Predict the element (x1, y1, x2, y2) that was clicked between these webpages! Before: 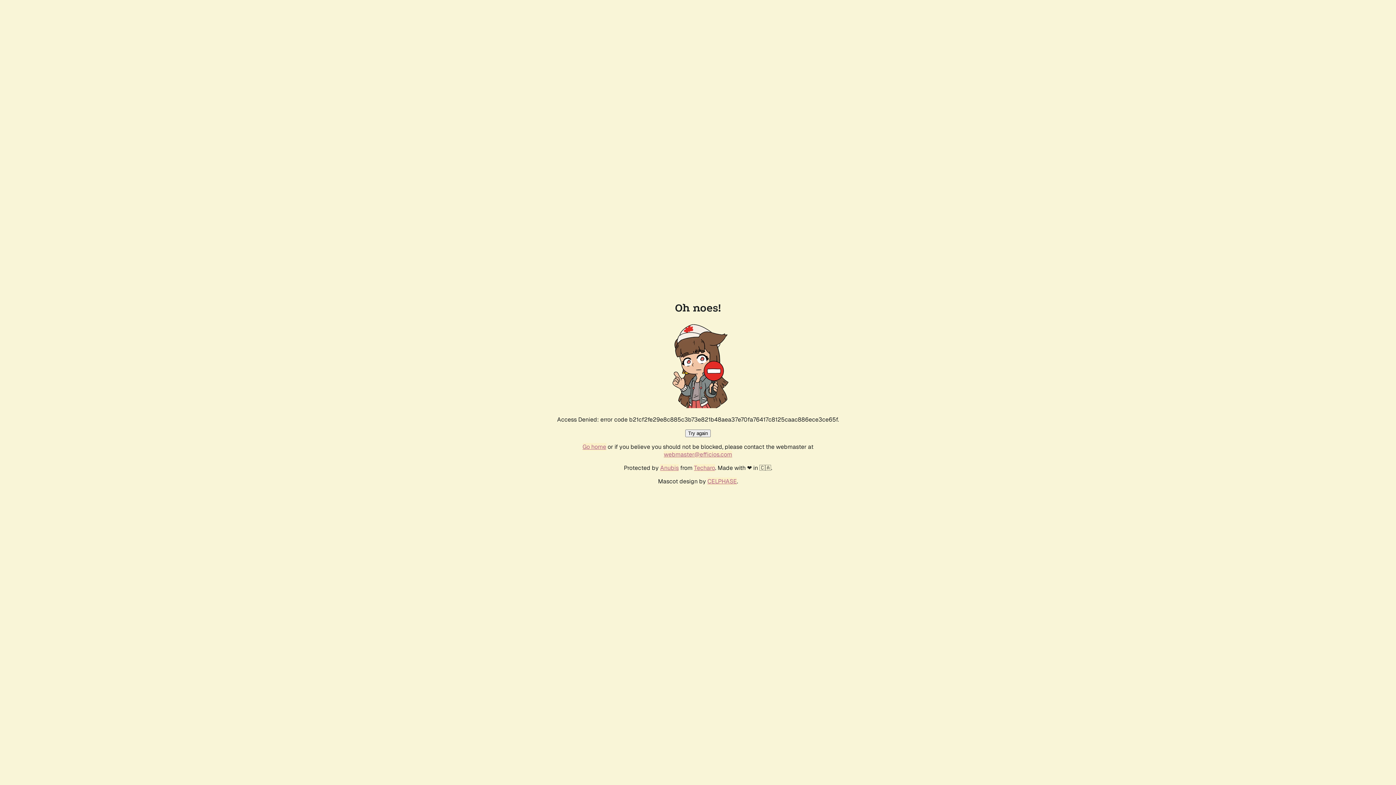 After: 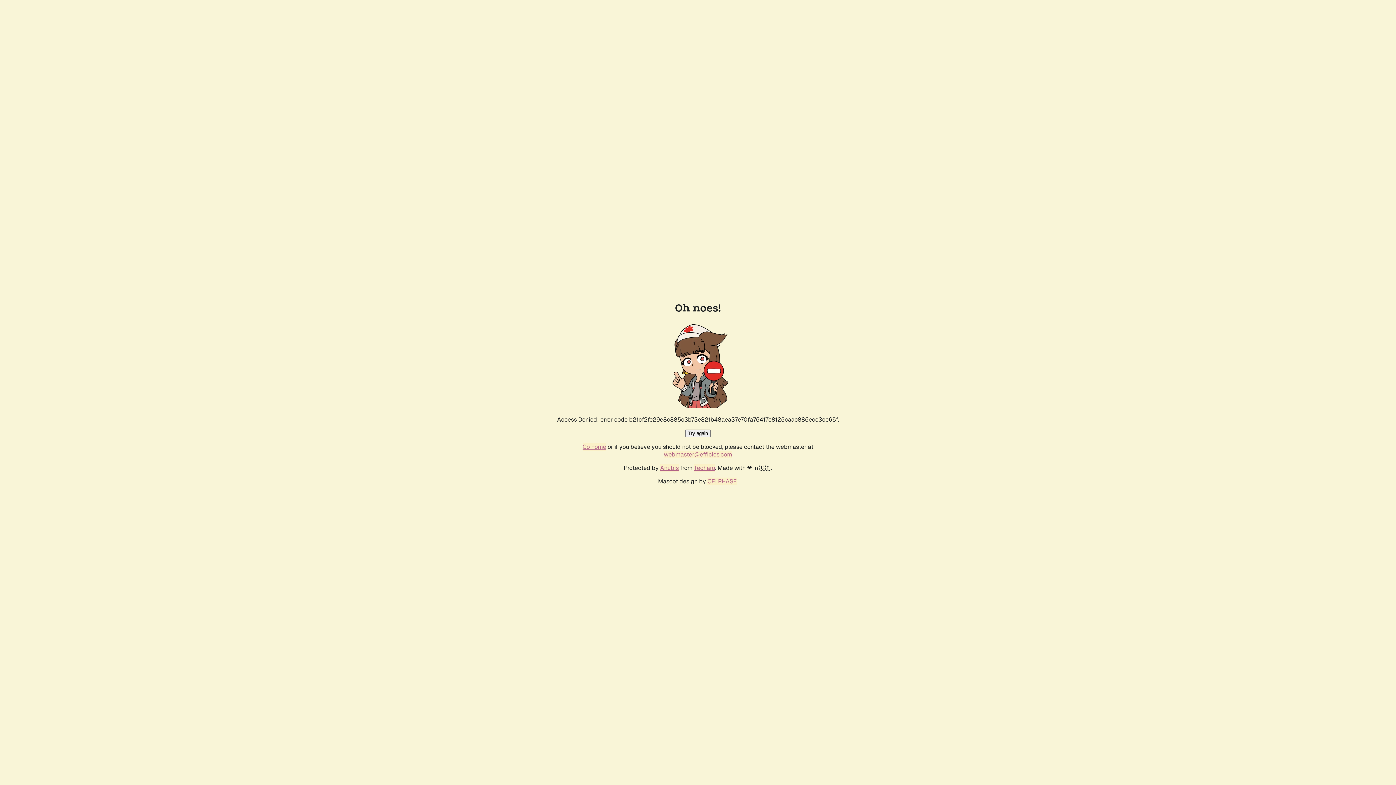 Action: bbox: (582, 443, 606, 450) label: Go home